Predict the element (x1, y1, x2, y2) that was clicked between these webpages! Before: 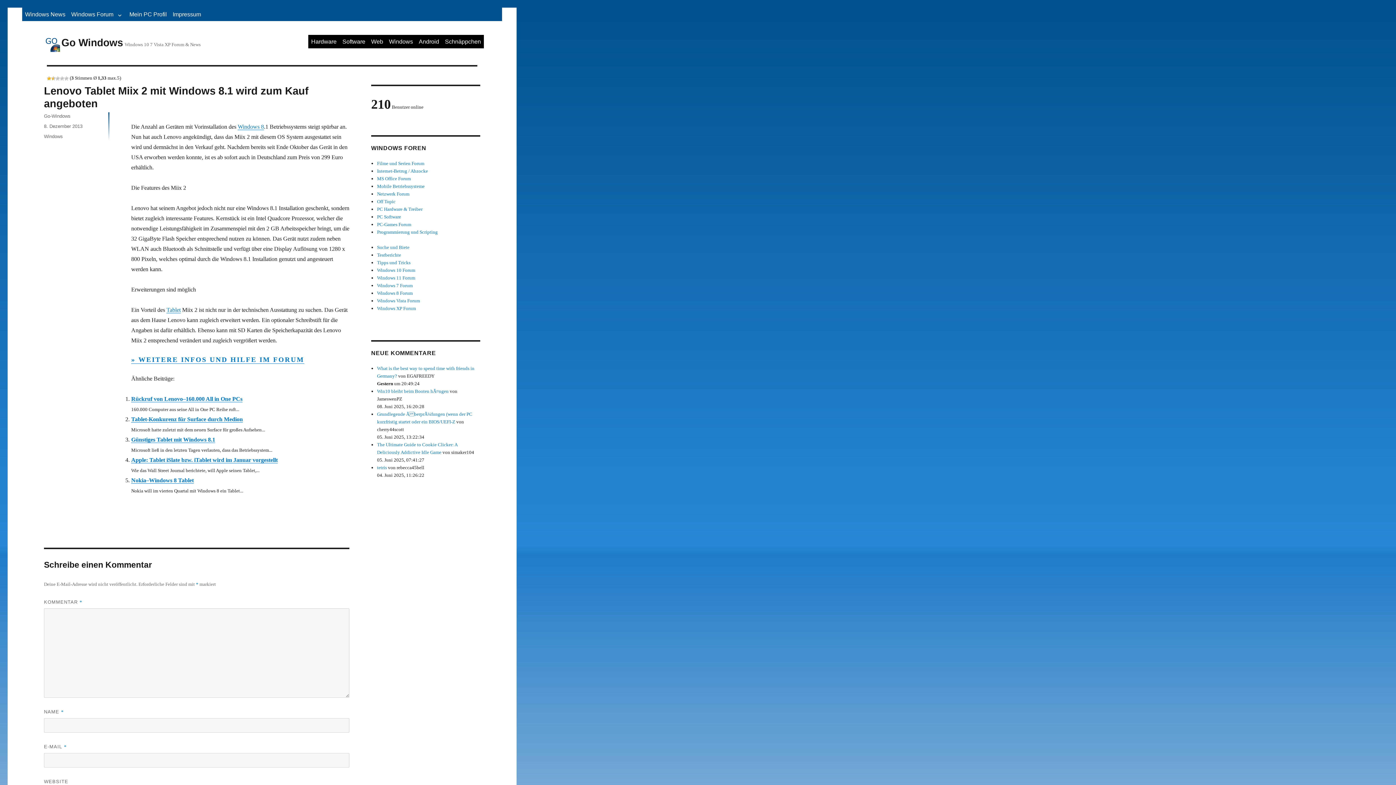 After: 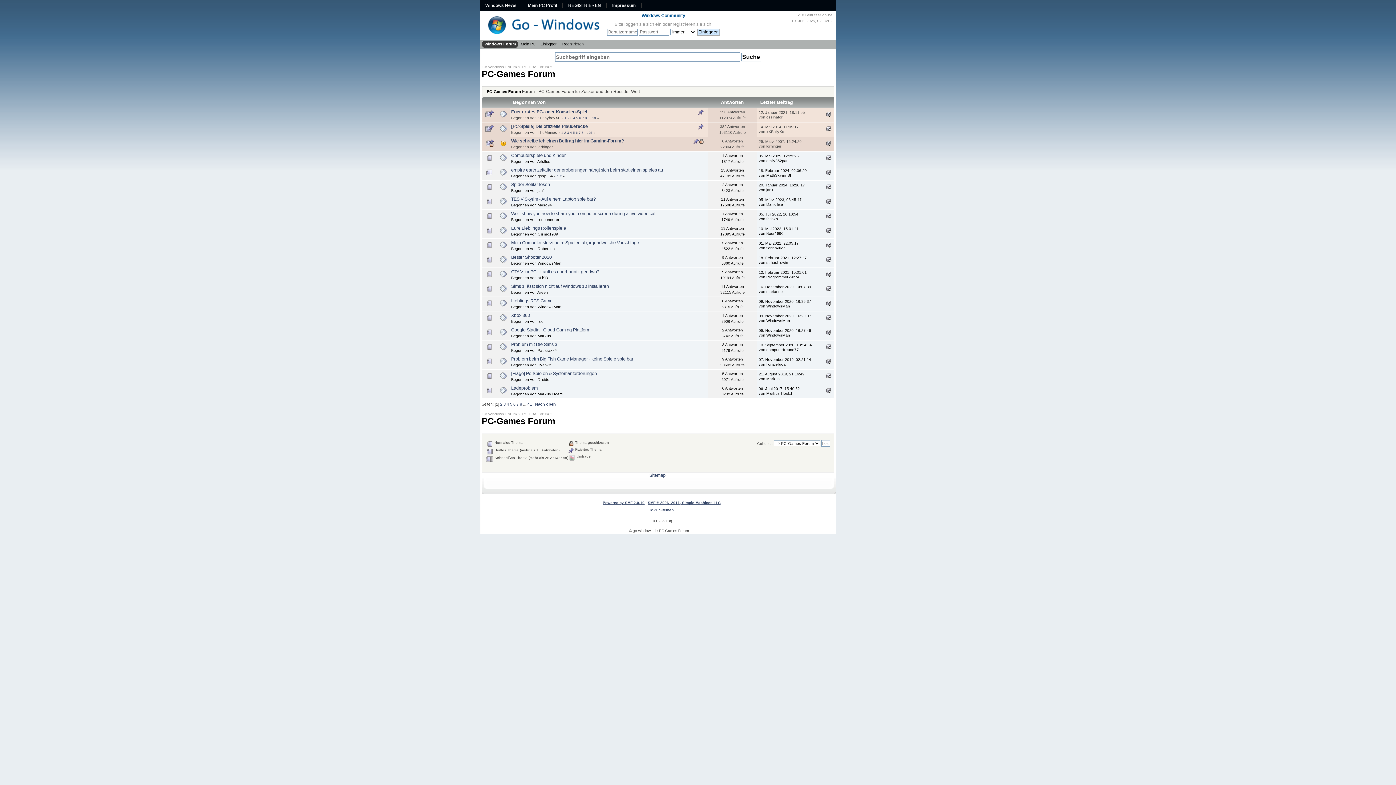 Action: label: PC-Games Forum bbox: (377, 221, 411, 227)